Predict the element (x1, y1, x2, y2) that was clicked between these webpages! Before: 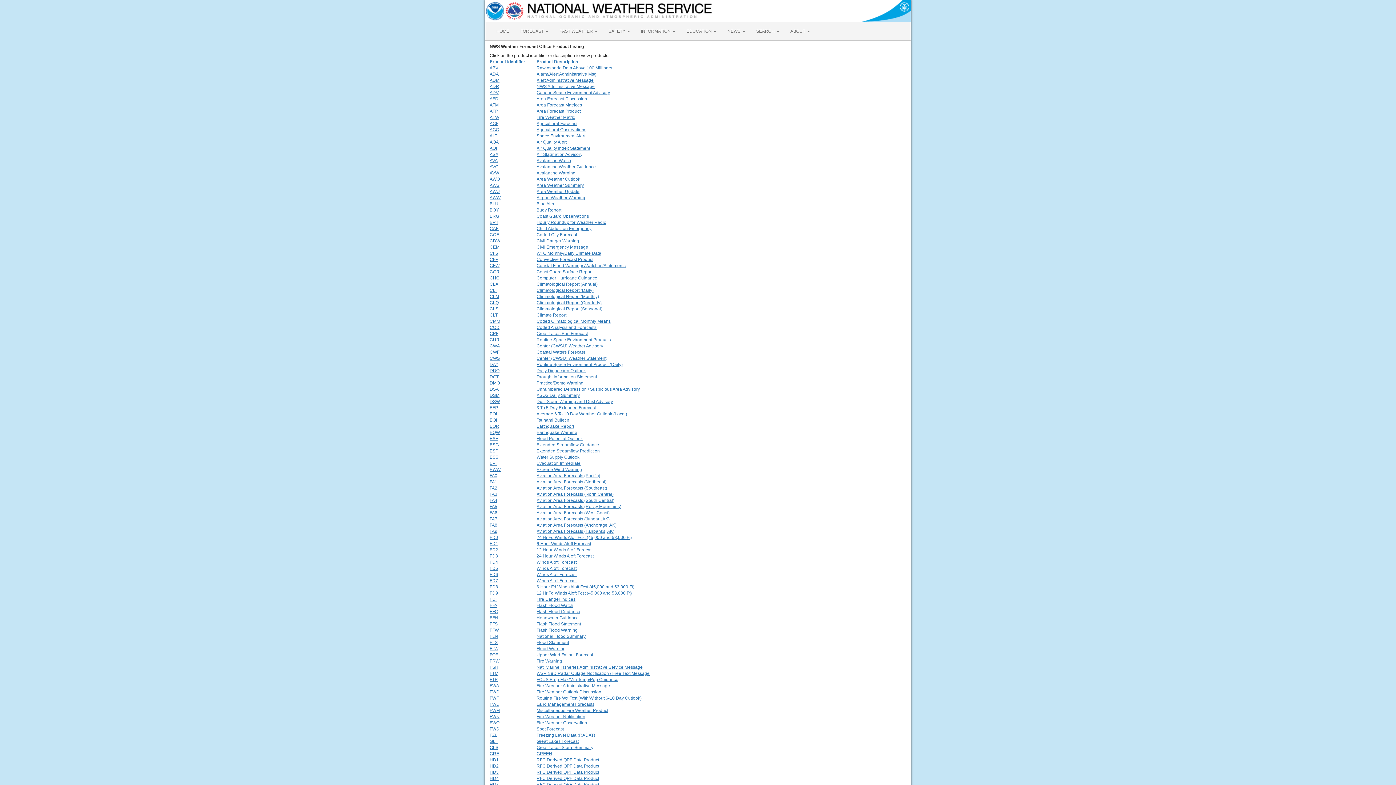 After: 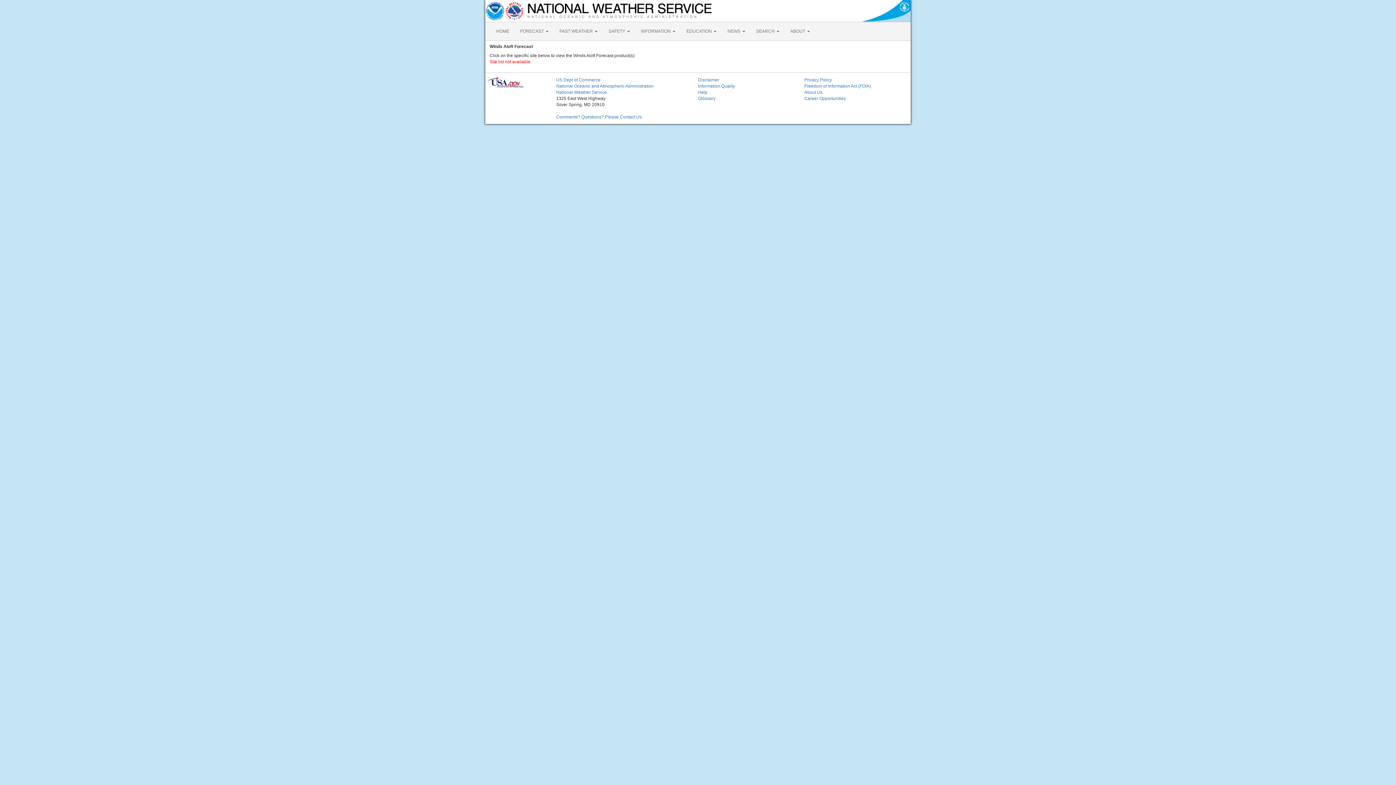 Action: label: Winds Aloft Forecast bbox: (536, 578, 576, 583)